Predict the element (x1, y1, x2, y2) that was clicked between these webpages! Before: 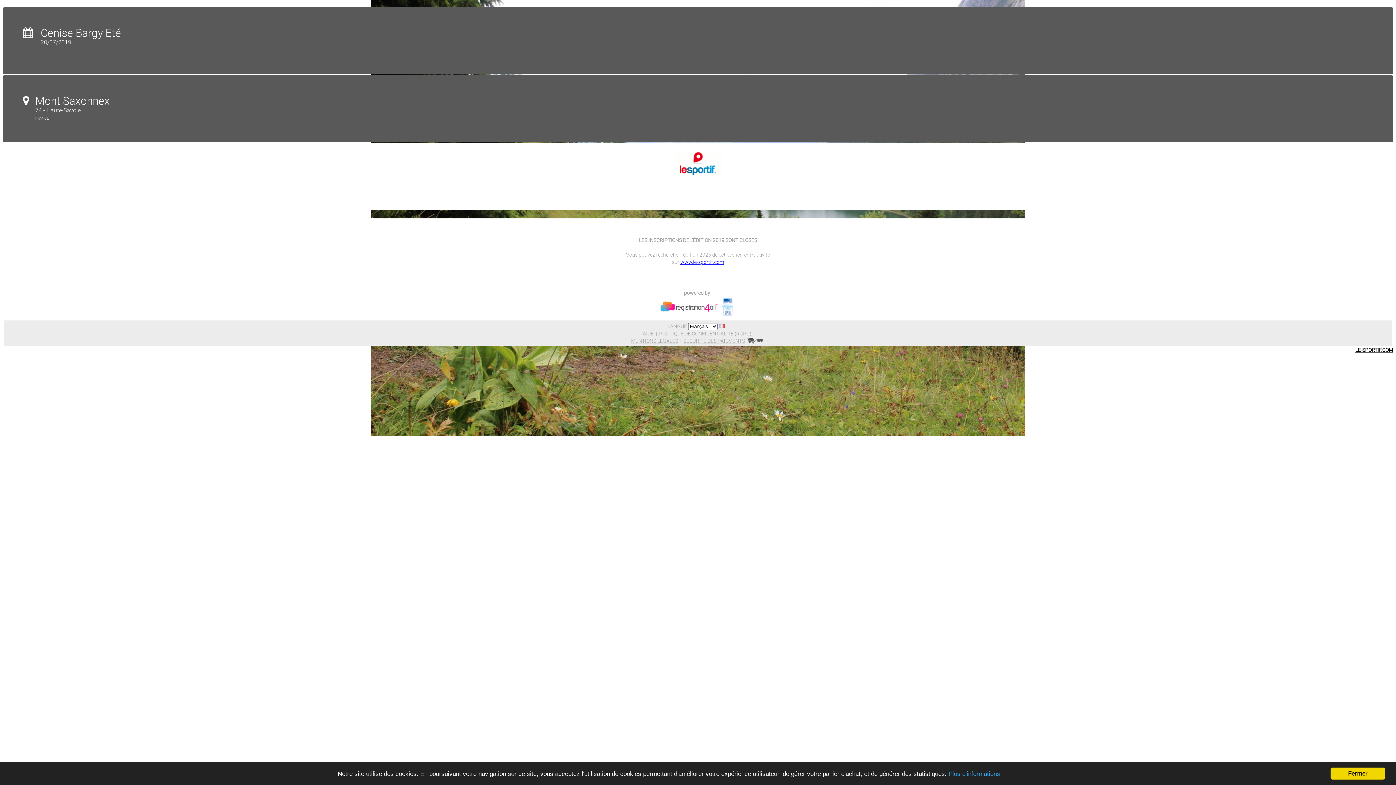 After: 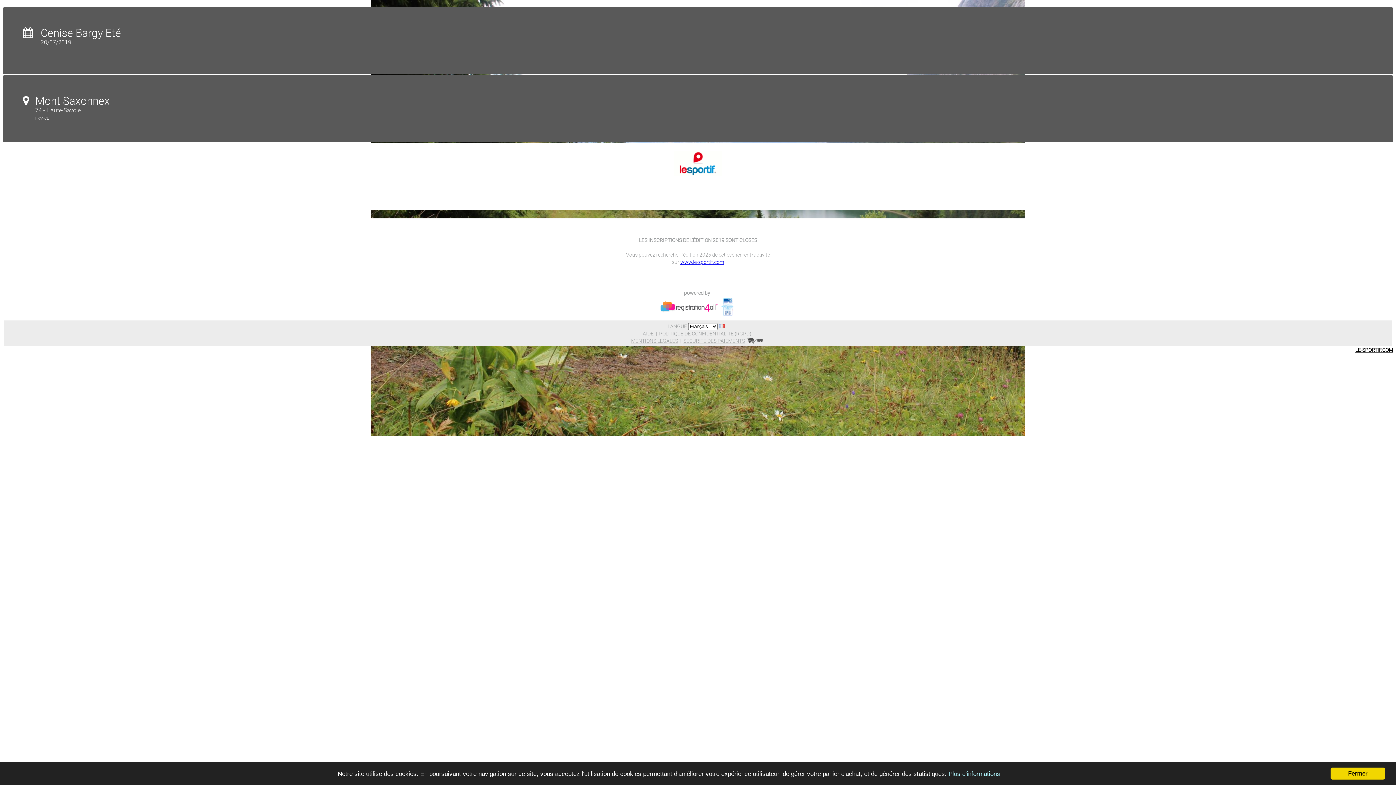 Action: bbox: (948, 770, 1000, 777) label: Plus d'informations